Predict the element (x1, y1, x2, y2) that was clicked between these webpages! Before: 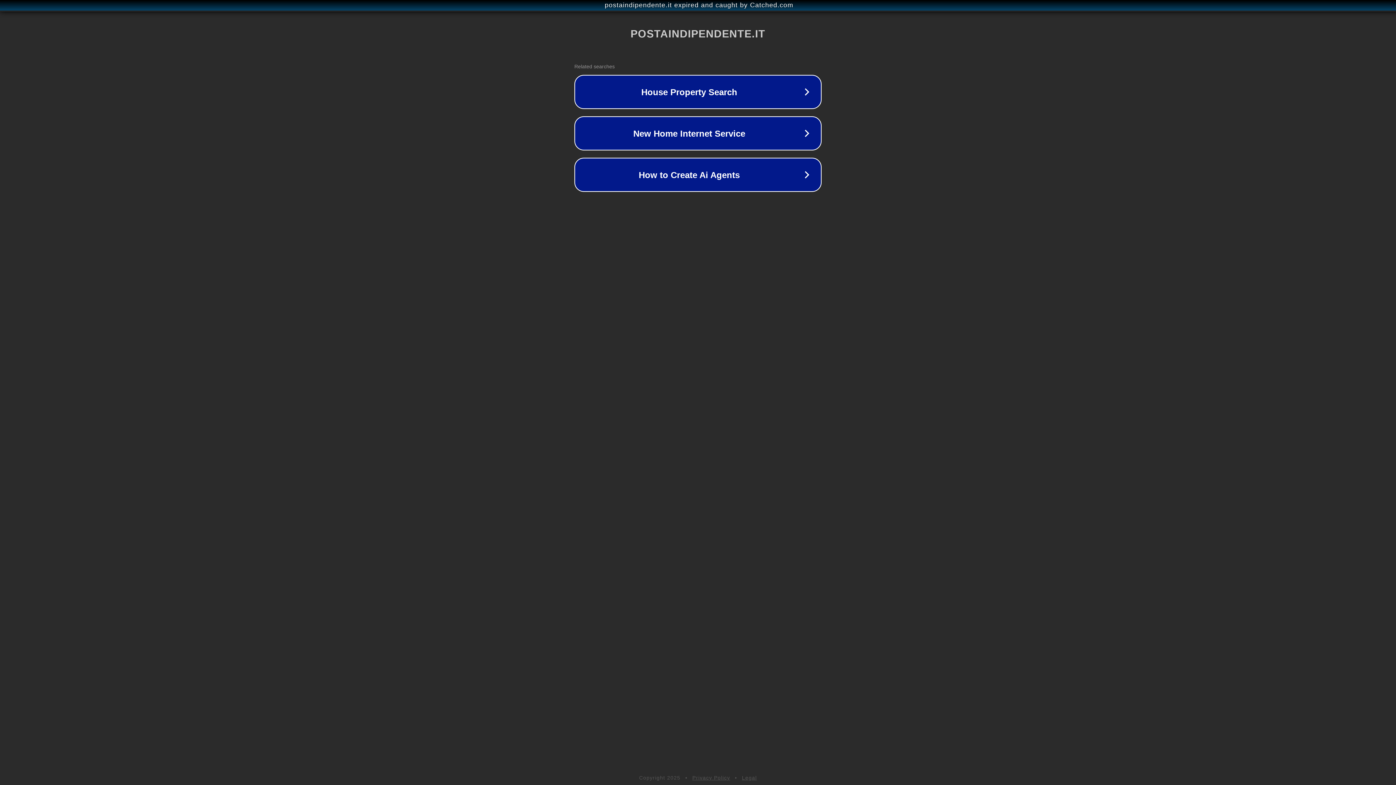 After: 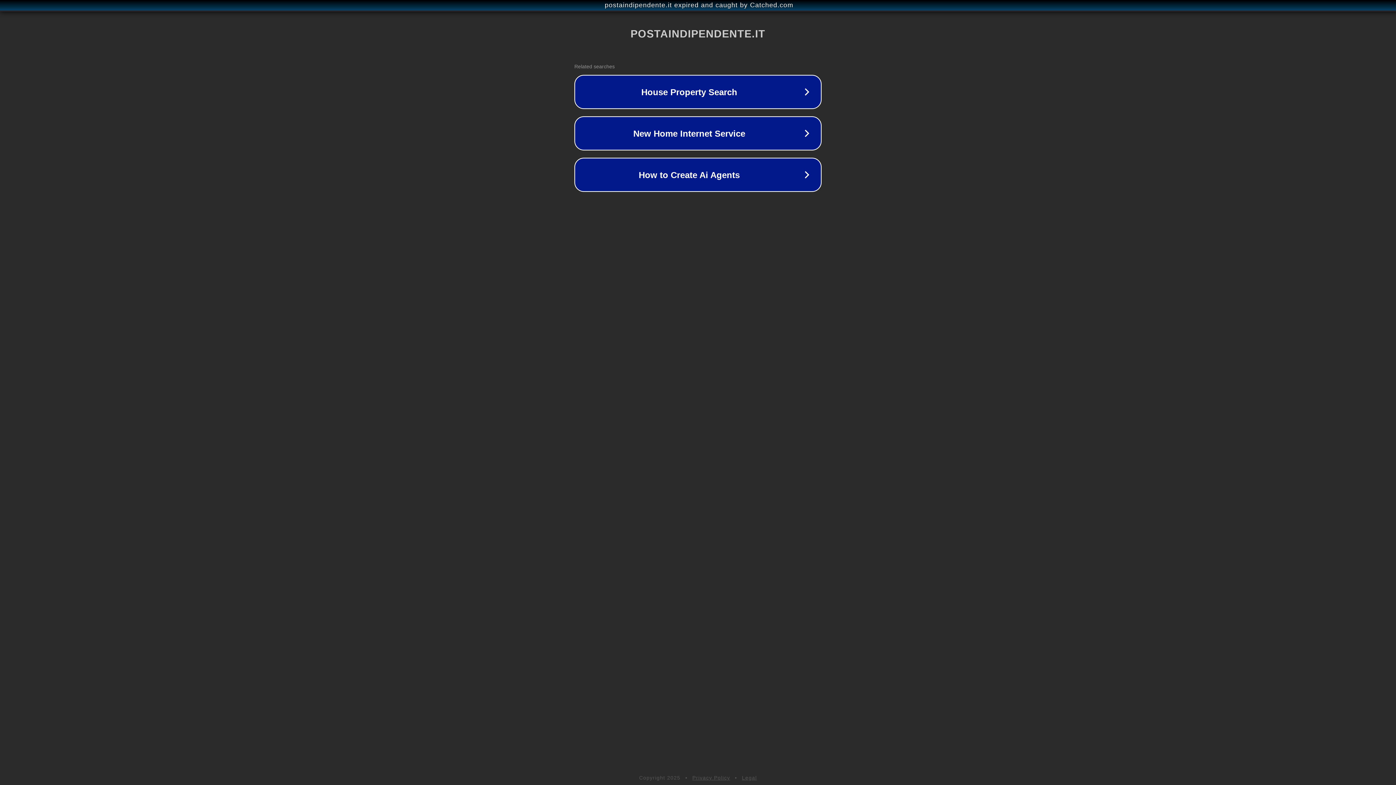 Action: bbox: (742, 775, 757, 781) label: Legal